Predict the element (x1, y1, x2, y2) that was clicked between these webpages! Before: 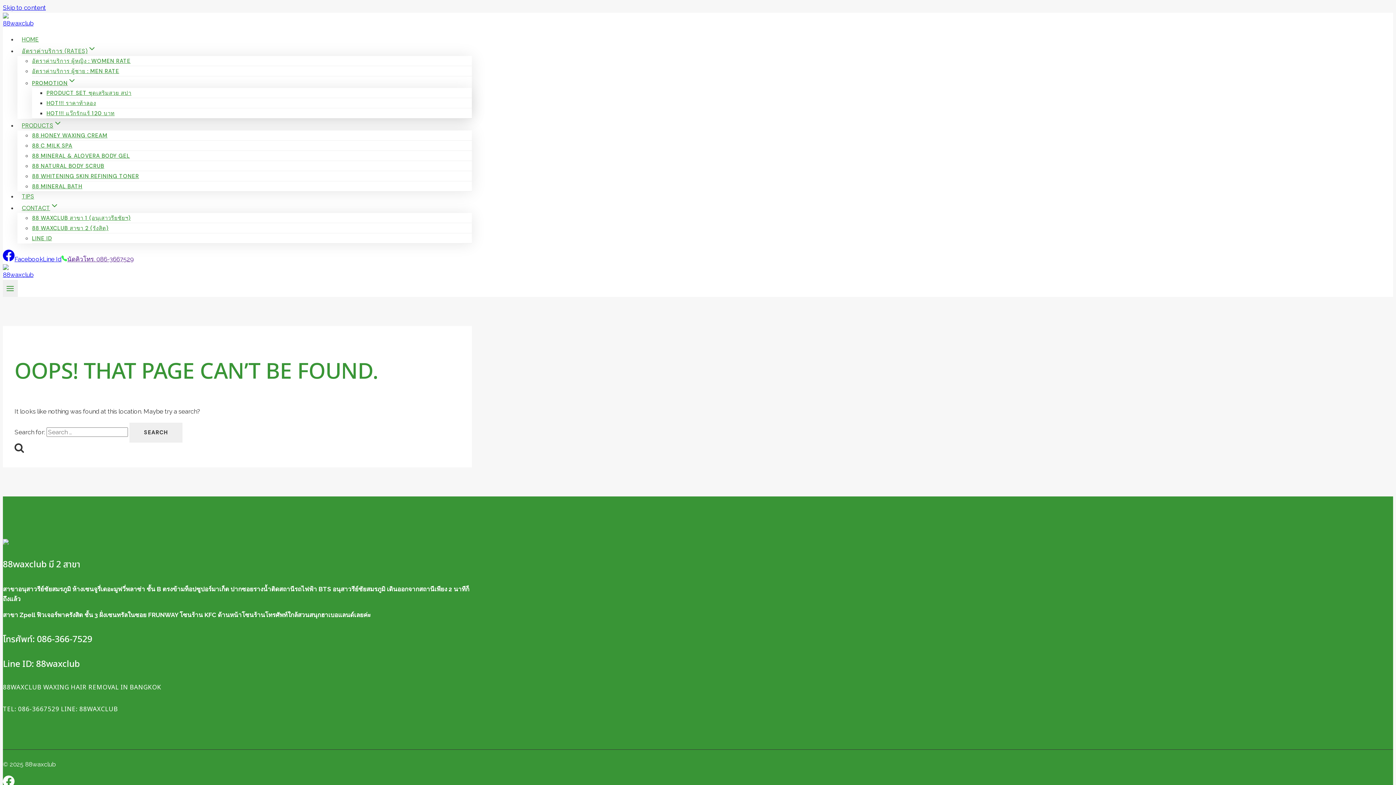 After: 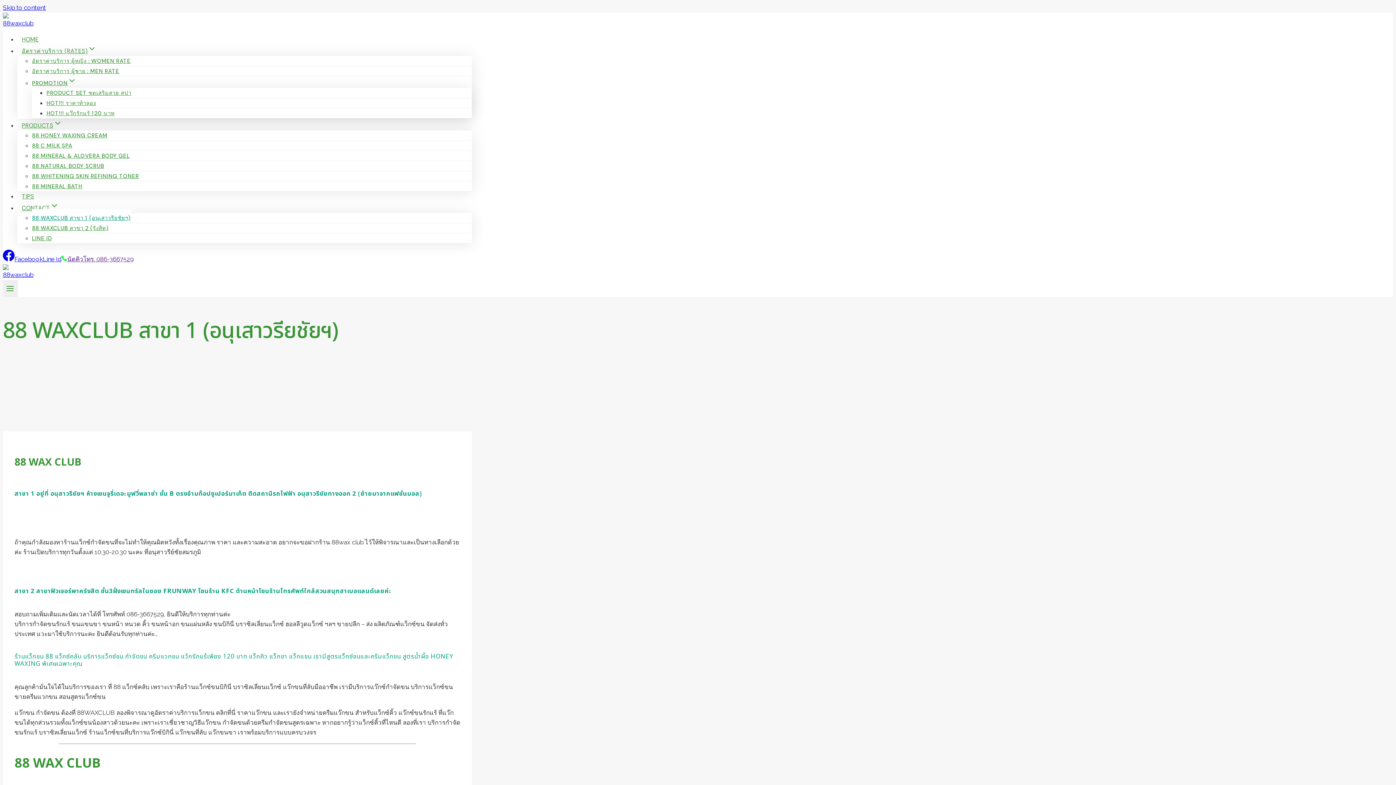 Action: label: 88 WAXCLUB สาขา 1 (อนุเสาวรียชัยฯ) bbox: (32, 209, 130, 227)